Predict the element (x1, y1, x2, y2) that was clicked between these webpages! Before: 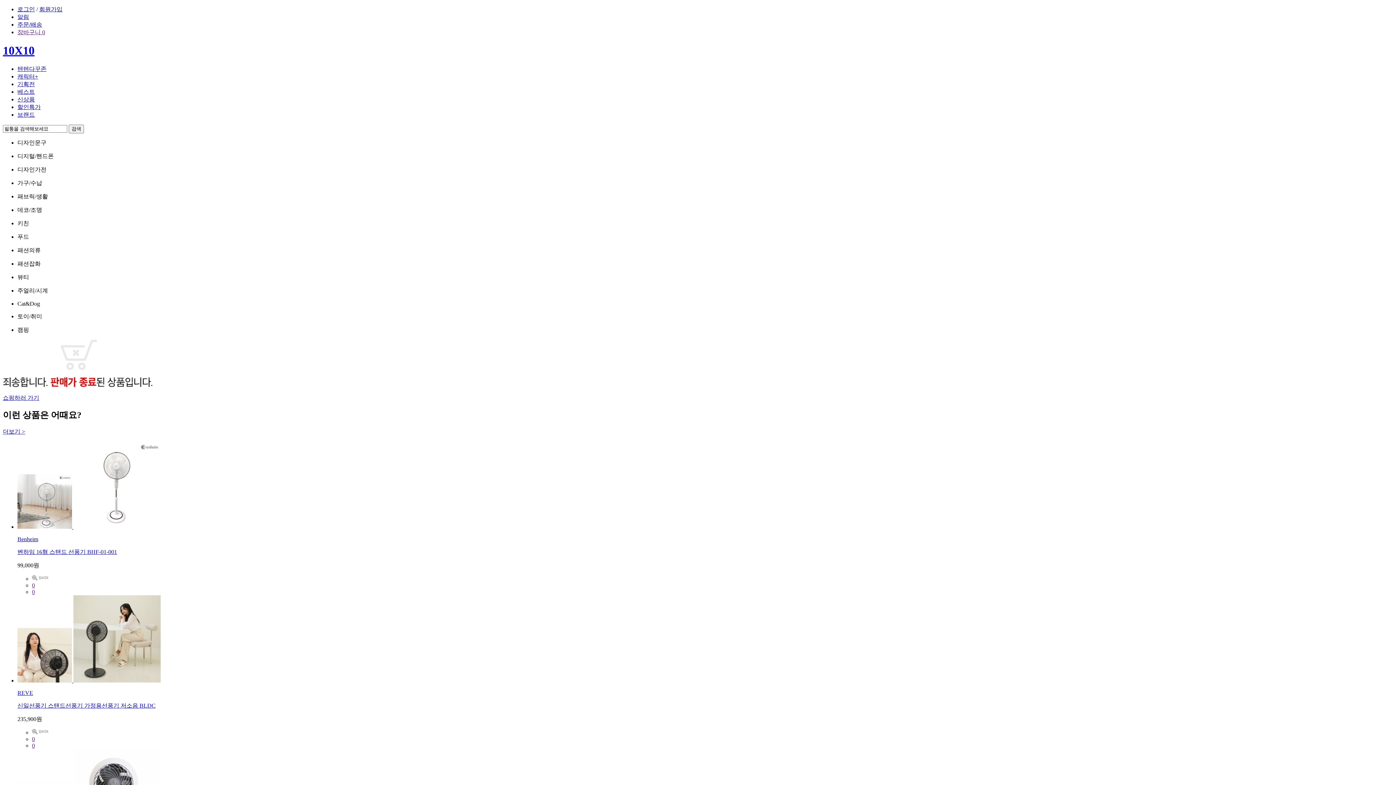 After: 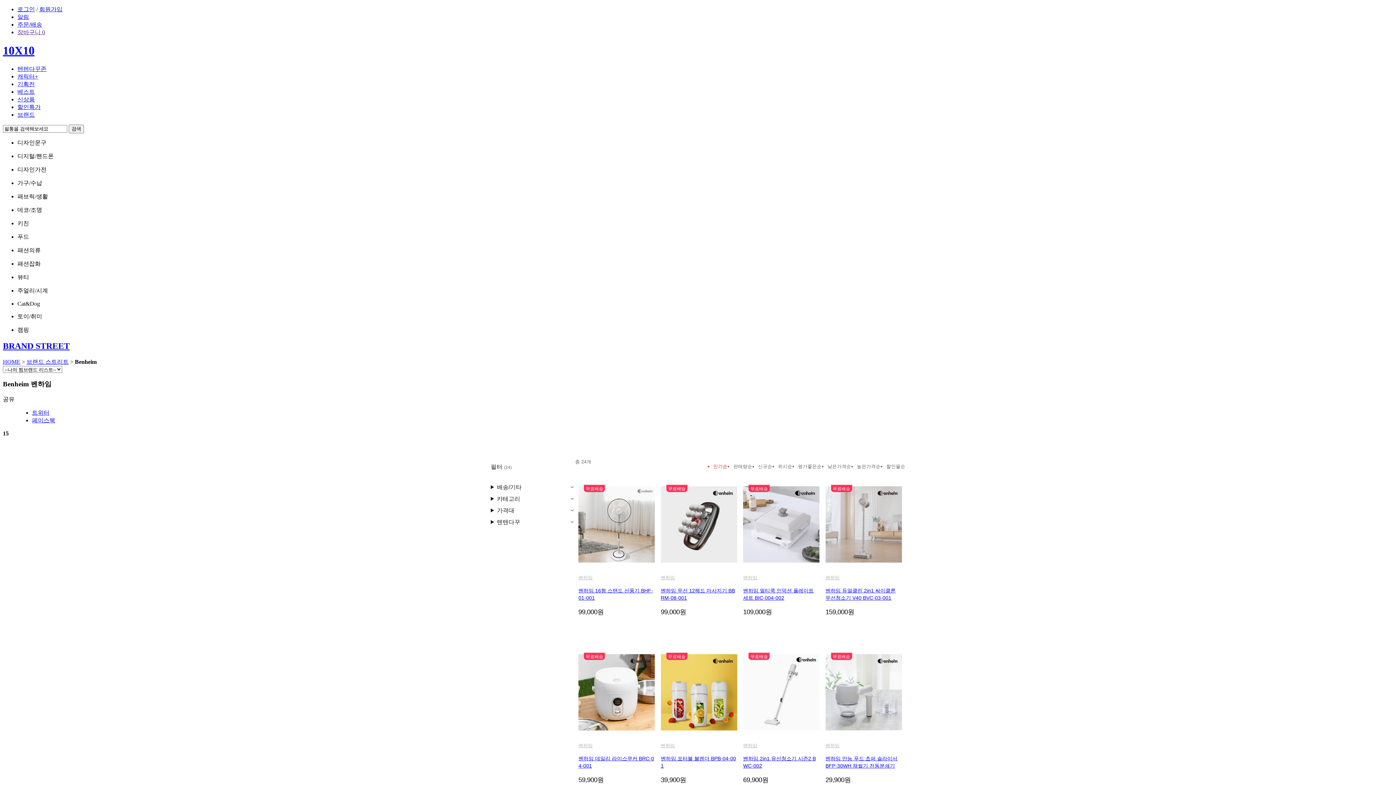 Action: label: Benheim bbox: (17, 536, 38, 542)